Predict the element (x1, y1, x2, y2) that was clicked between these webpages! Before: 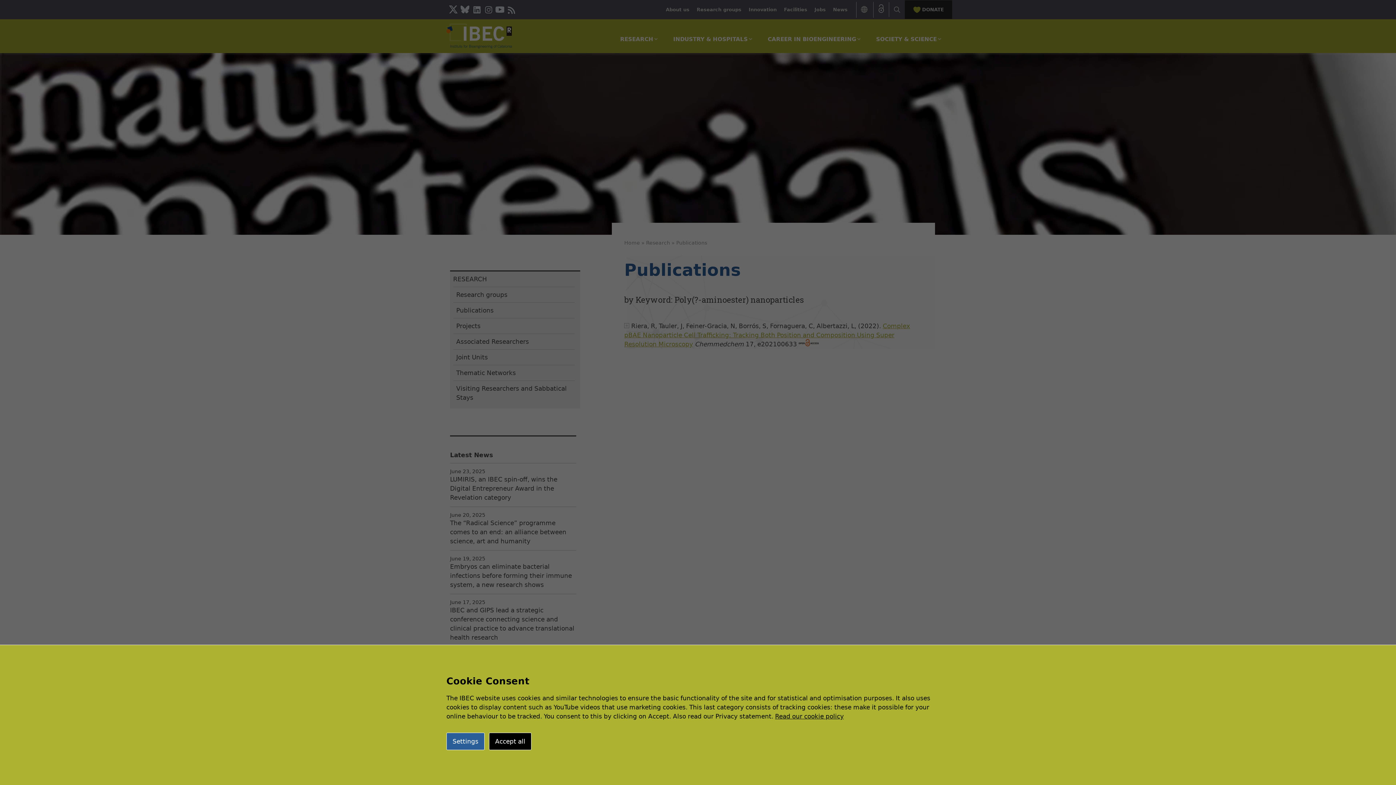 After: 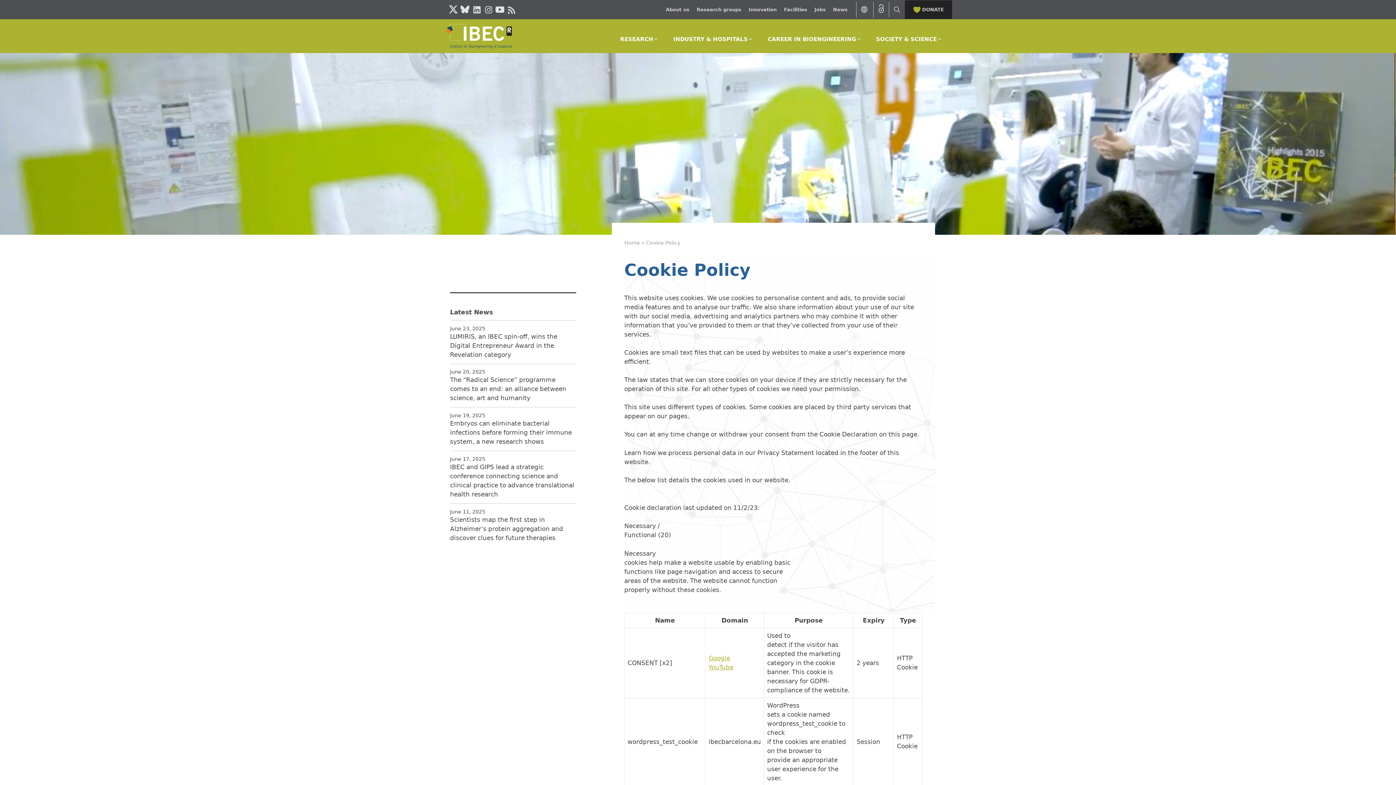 Action: label: Read our cookie policy bbox: (775, 713, 844, 720)